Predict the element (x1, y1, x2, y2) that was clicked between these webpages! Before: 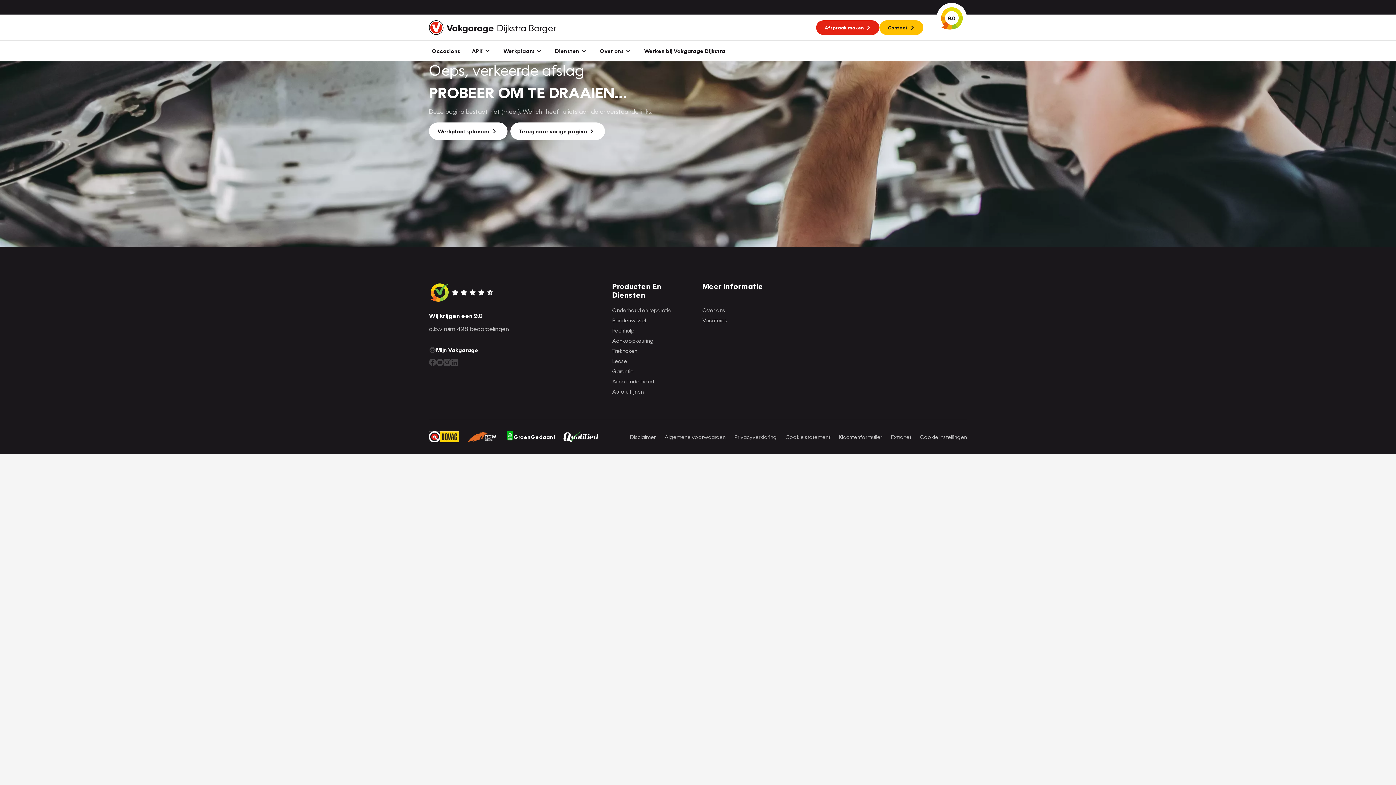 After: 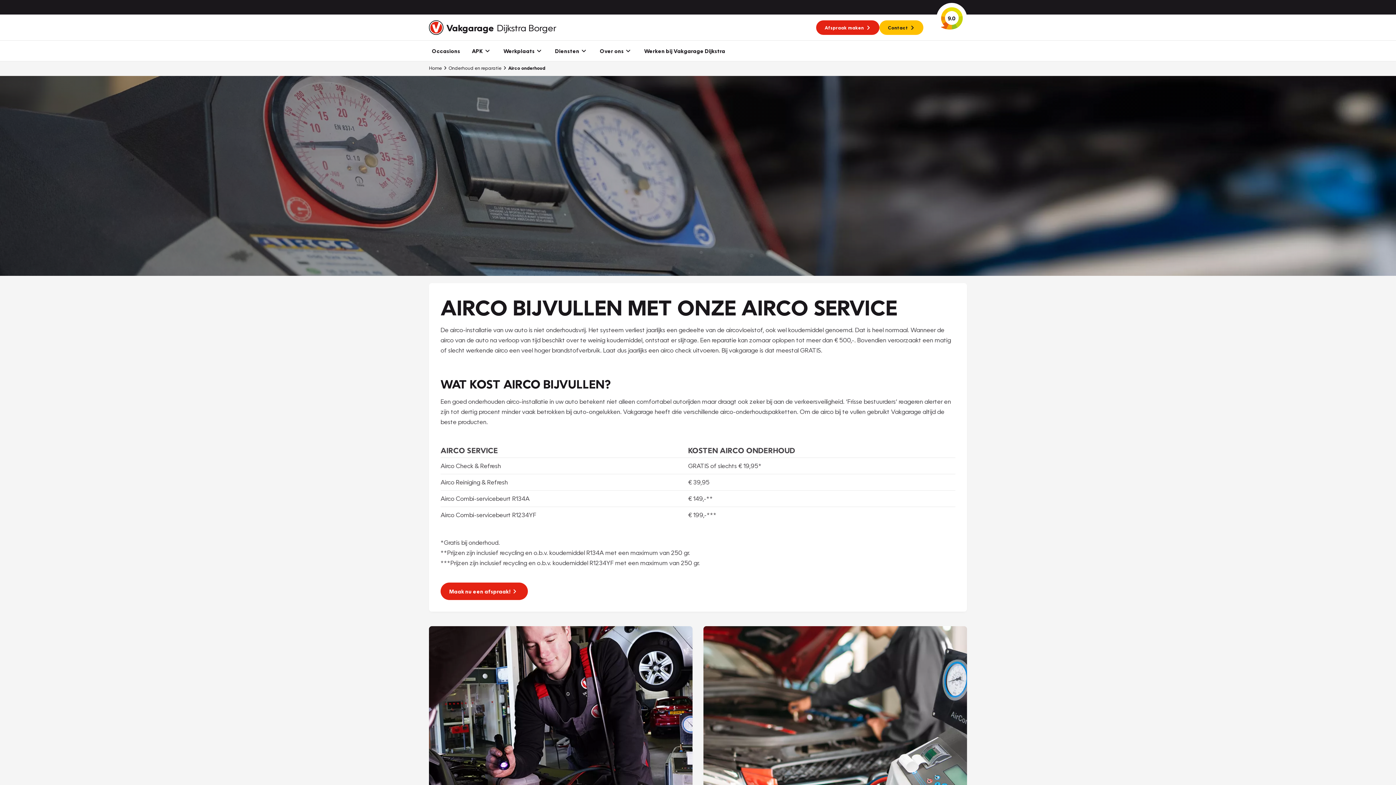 Action: bbox: (612, 377, 696, 385) label: Airco onderhoud